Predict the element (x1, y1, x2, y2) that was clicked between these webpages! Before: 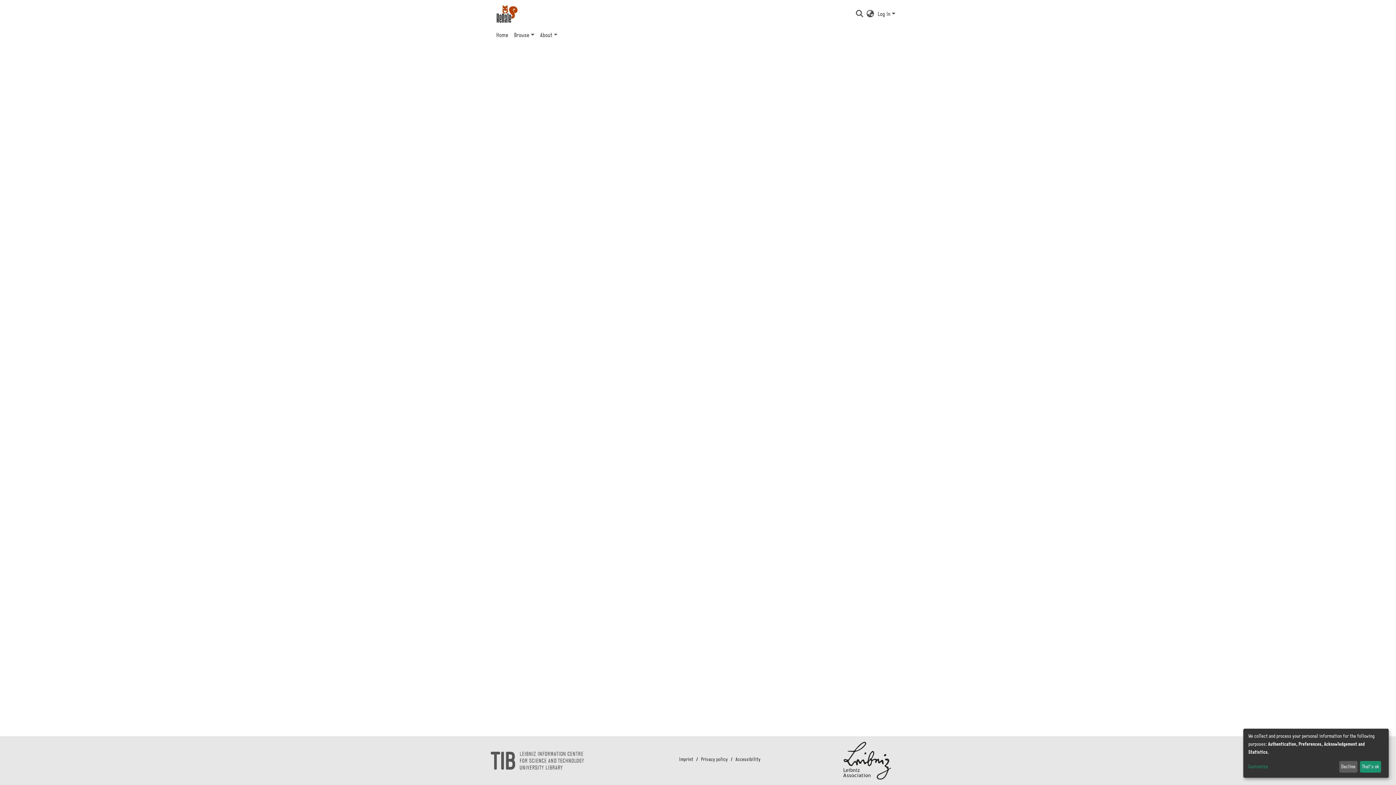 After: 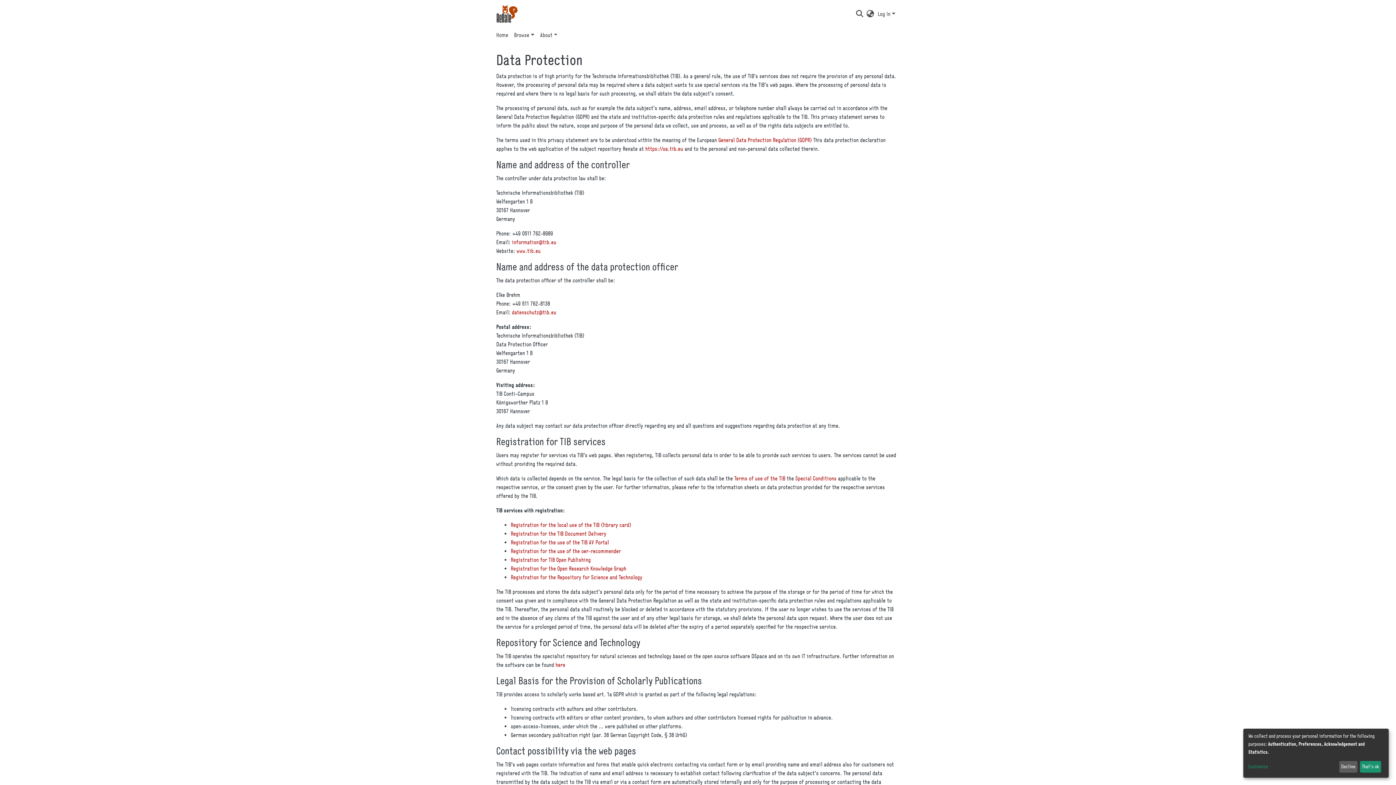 Action: label: Privacy policy bbox: (698, 756, 730, 783)